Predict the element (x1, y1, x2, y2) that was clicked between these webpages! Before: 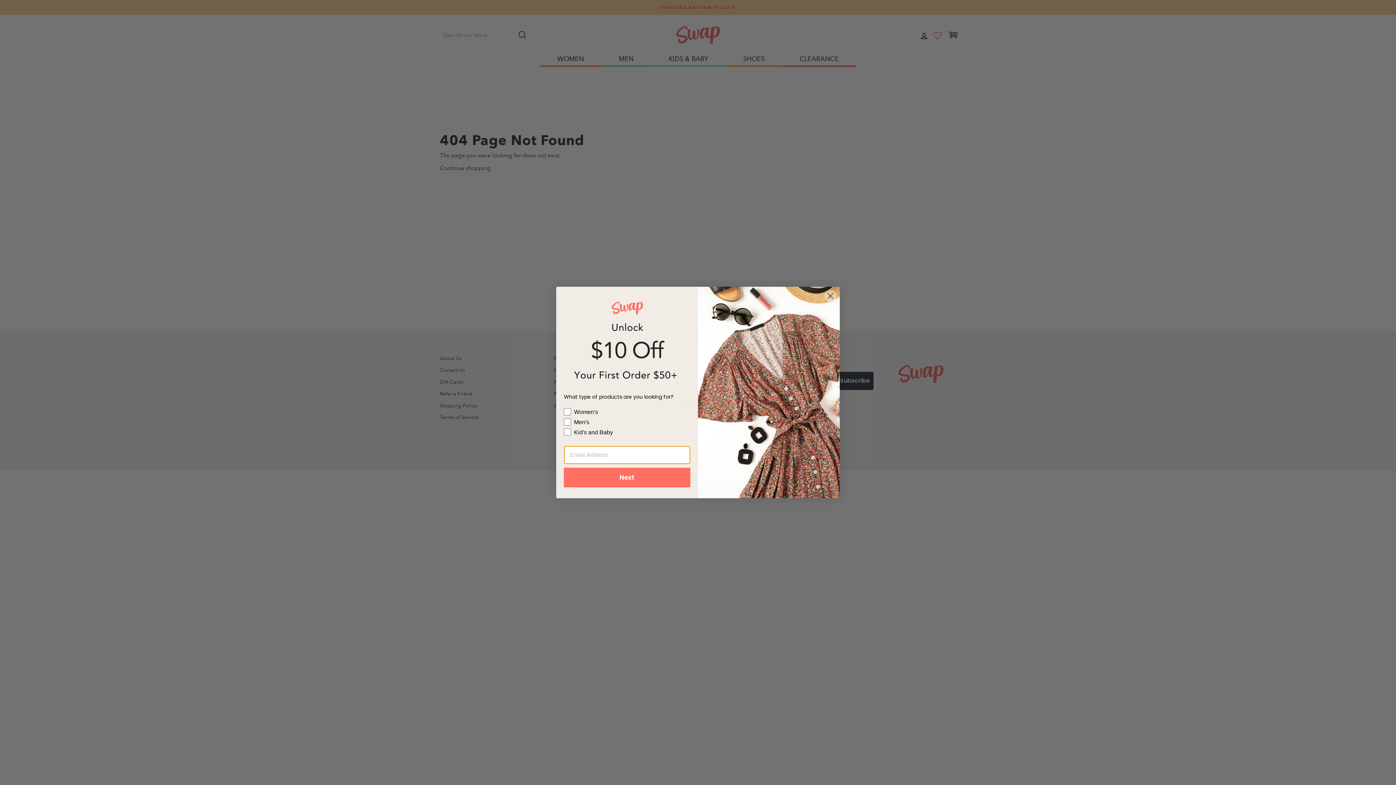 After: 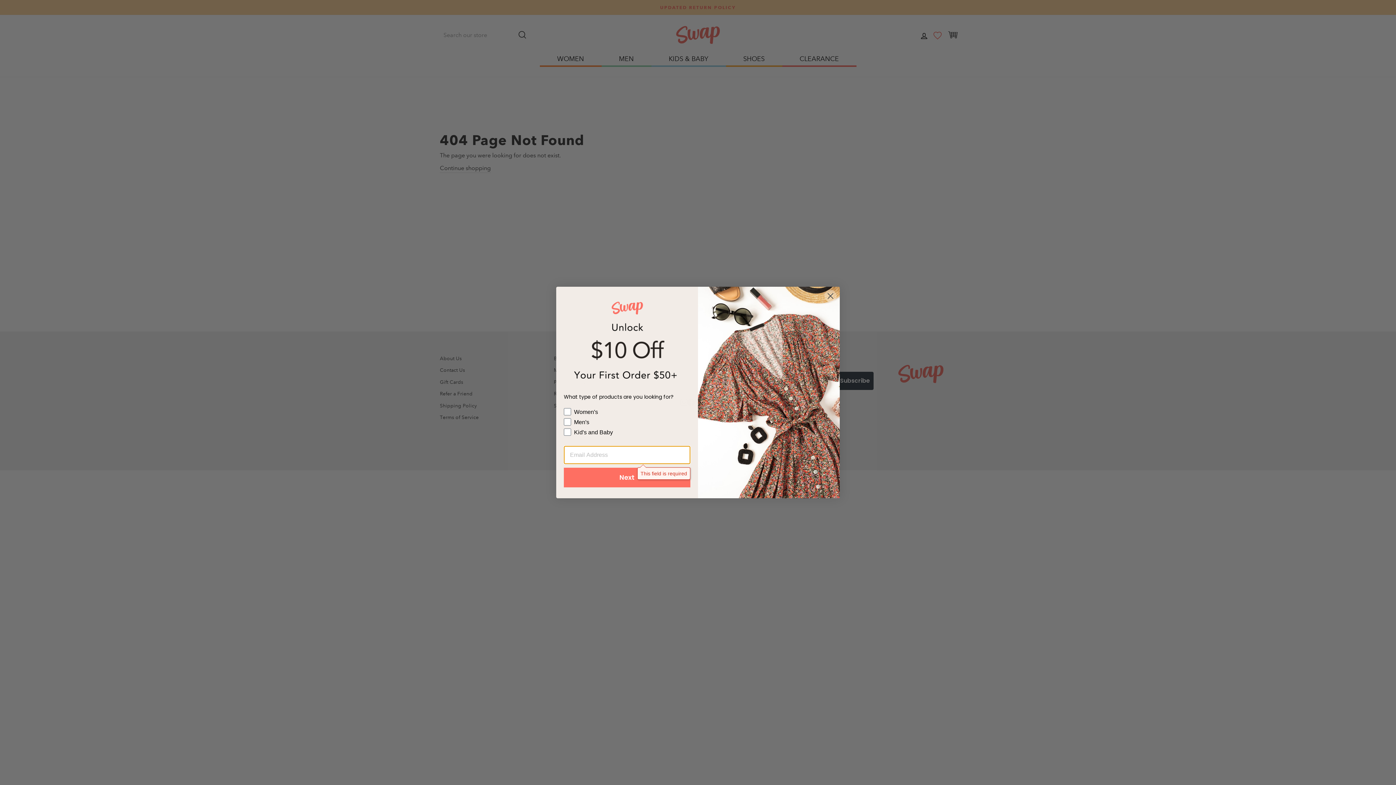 Action: label: Next bbox: (564, 468, 690, 487)